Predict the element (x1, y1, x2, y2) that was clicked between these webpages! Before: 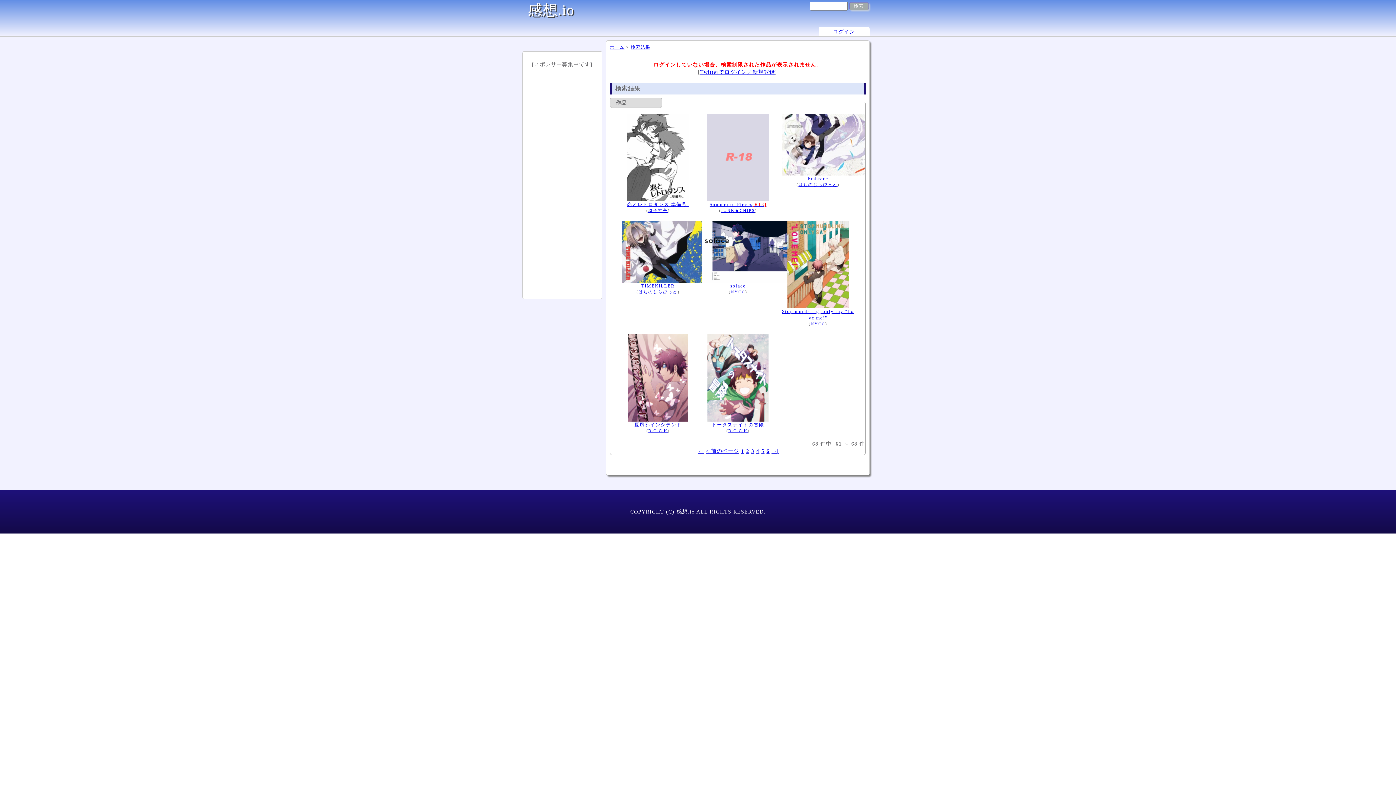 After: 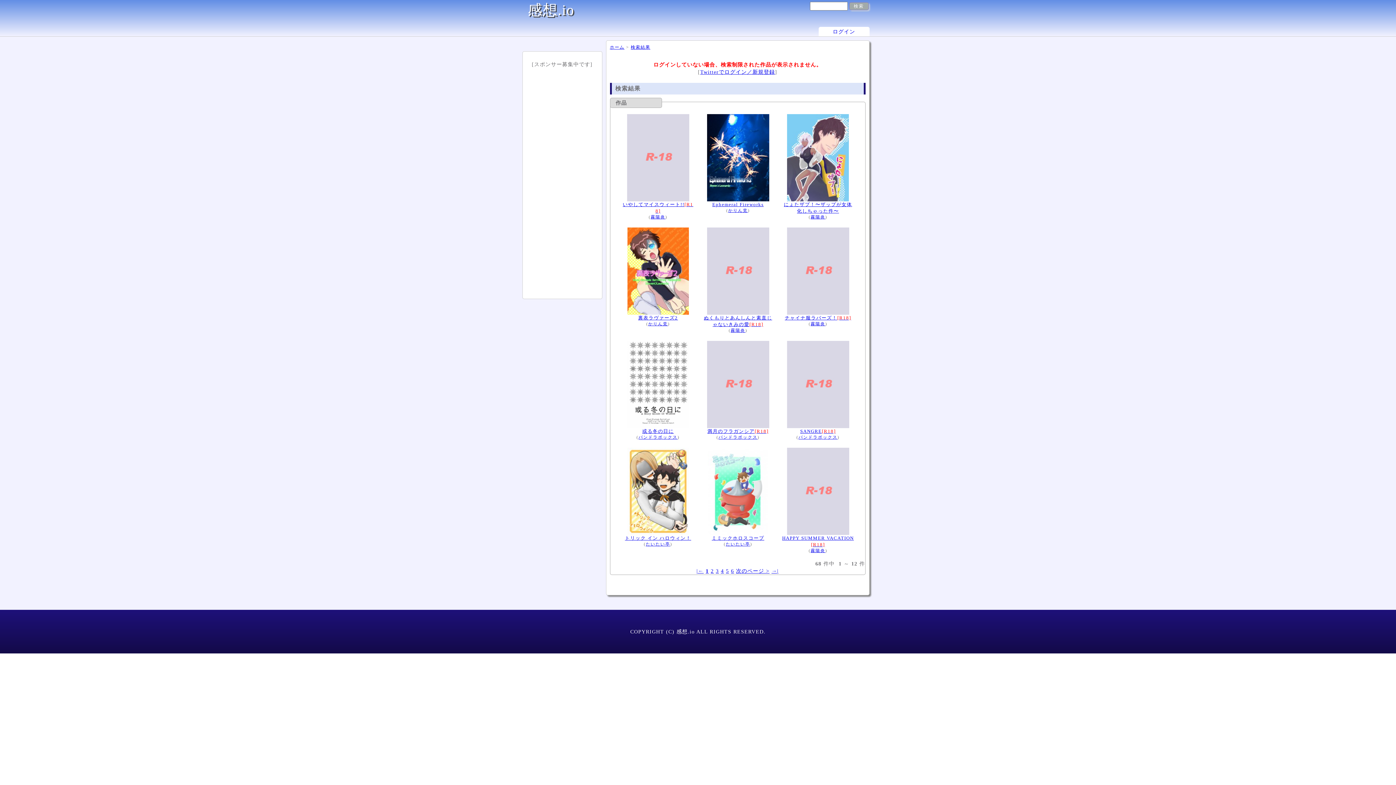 Action: bbox: (741, 448, 744, 454) label: 1